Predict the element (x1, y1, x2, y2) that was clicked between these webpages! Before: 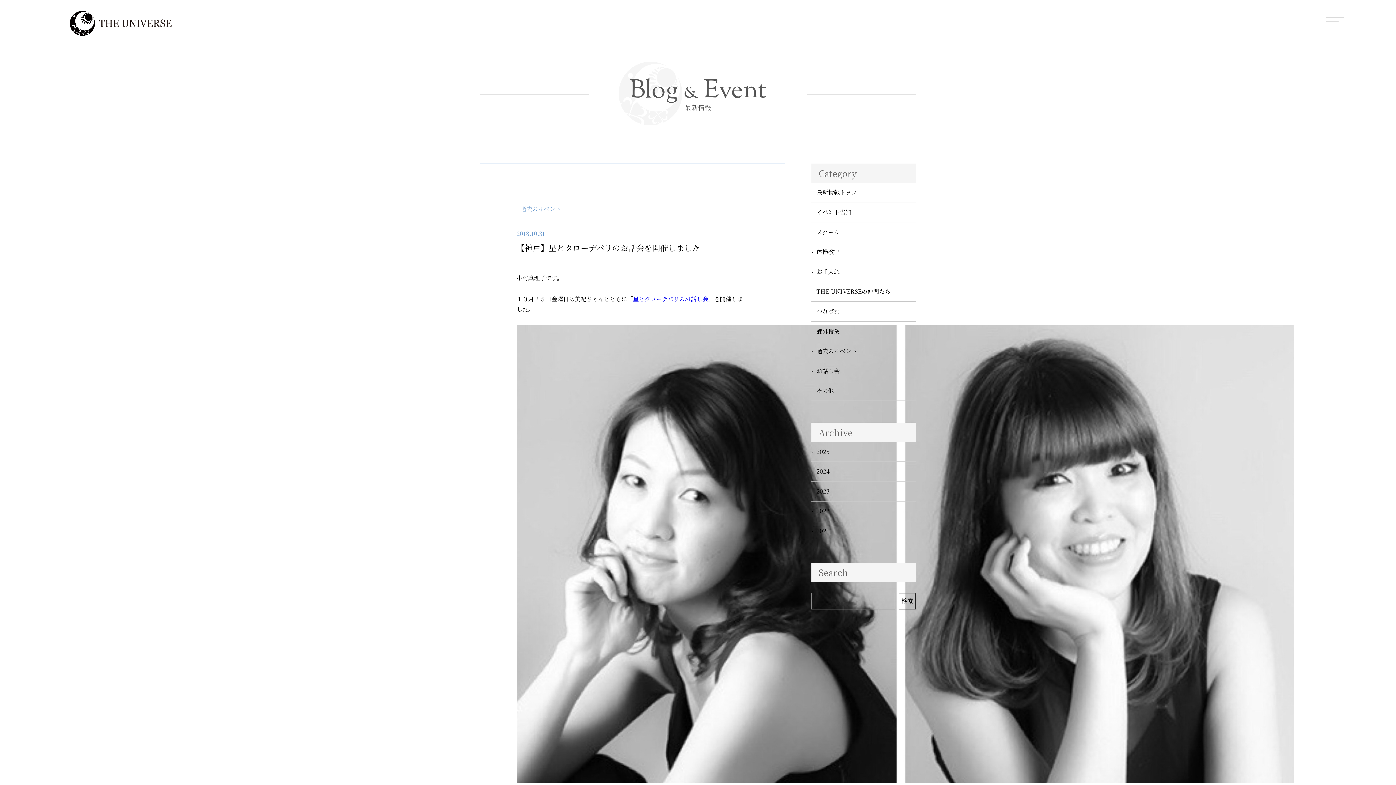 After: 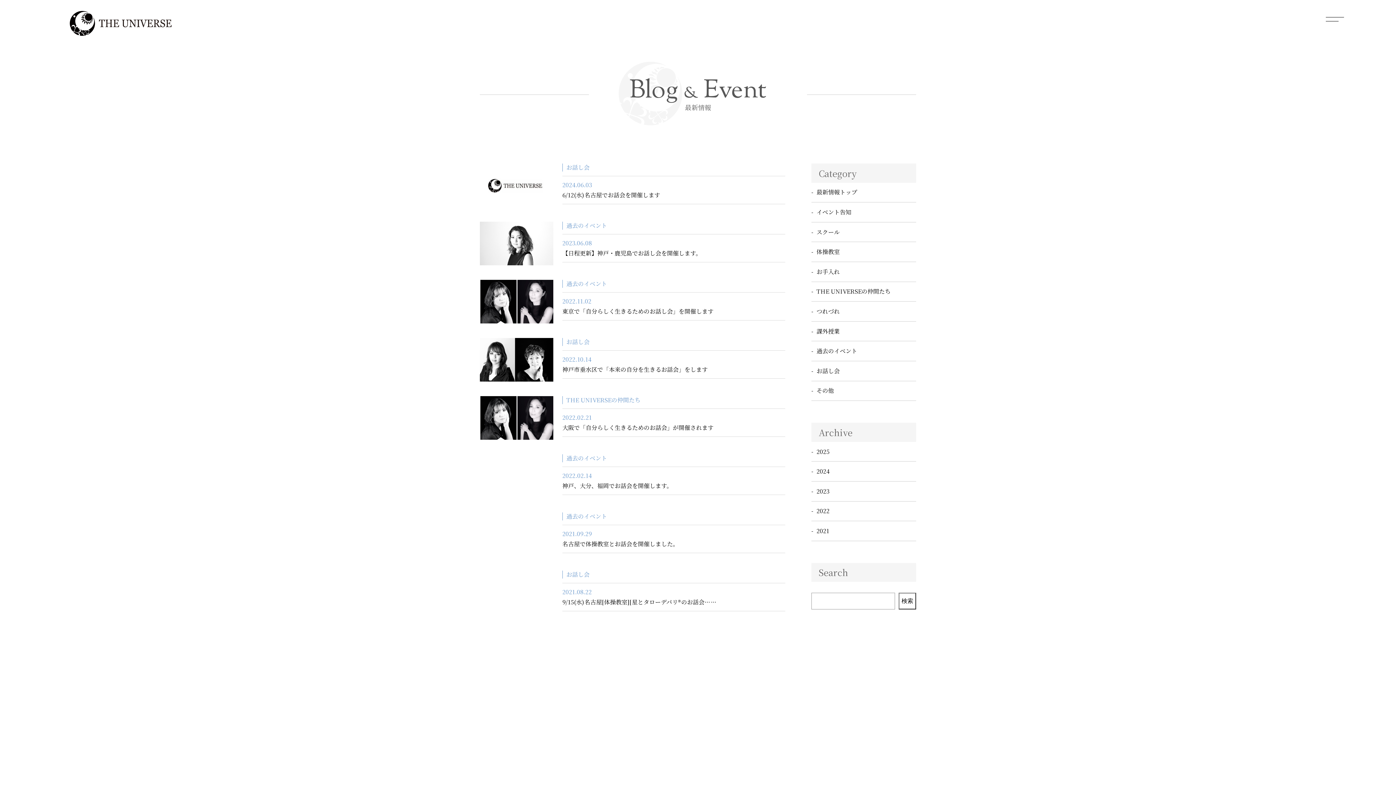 Action: label: お話し会 bbox: (816, 366, 840, 375)